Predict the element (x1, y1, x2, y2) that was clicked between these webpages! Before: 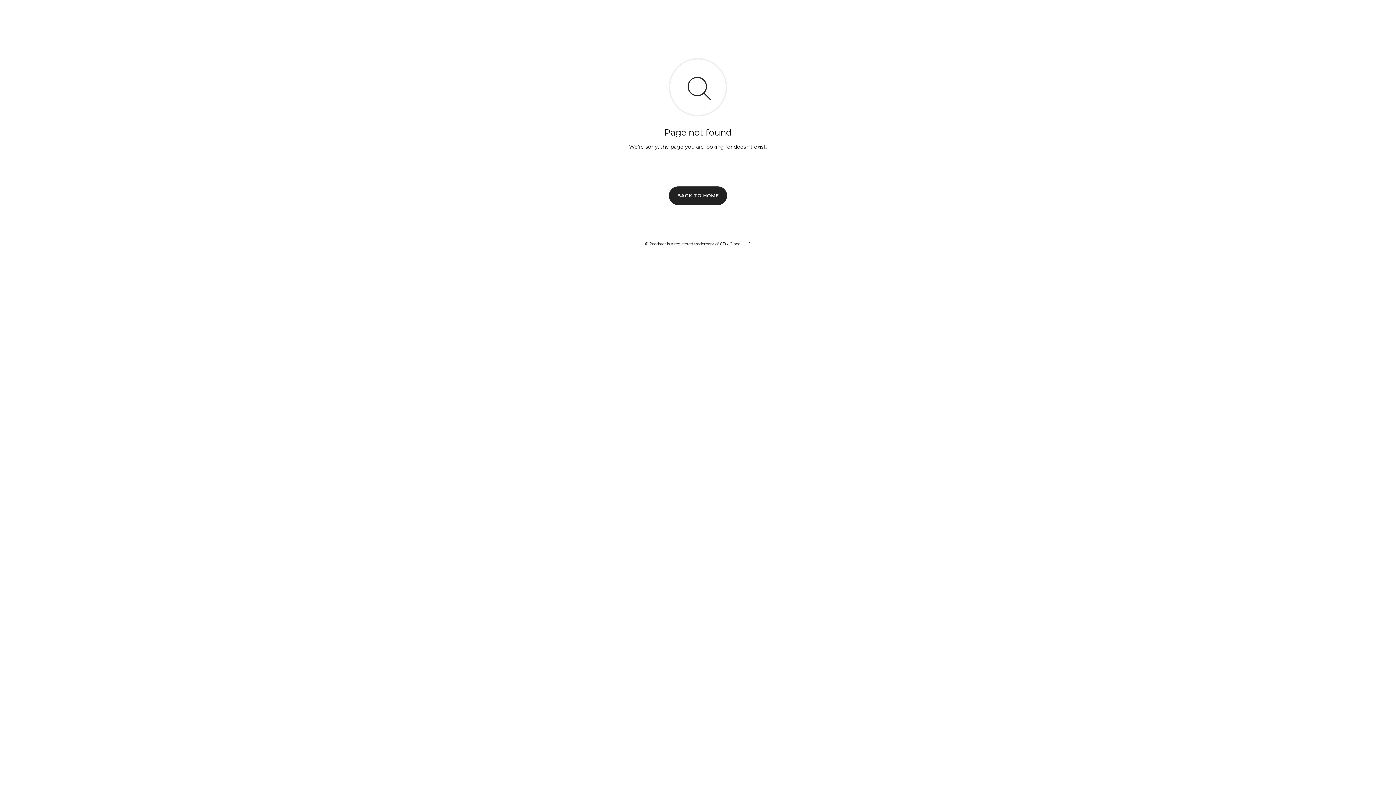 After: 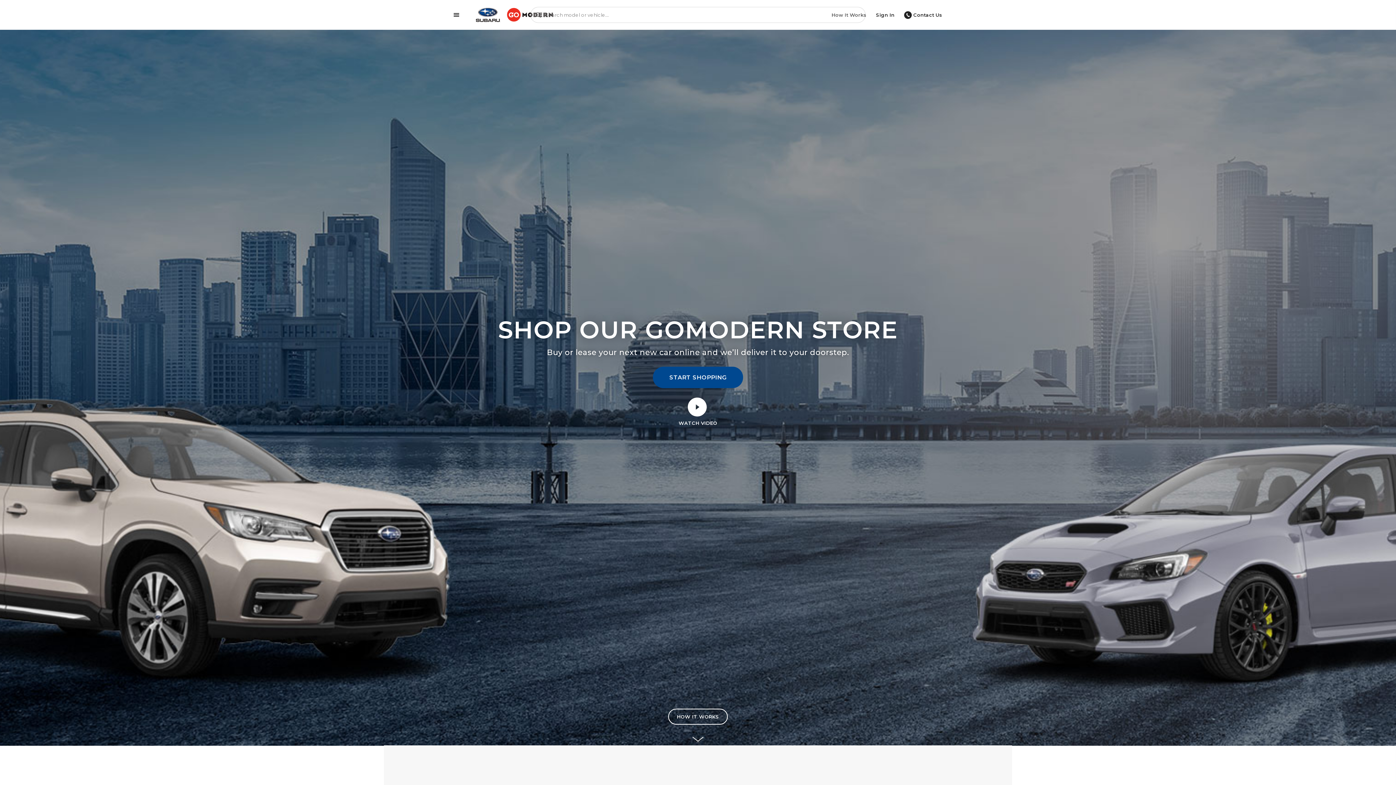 Action: bbox: (669, 186, 727, 204) label: BACK TO HOME